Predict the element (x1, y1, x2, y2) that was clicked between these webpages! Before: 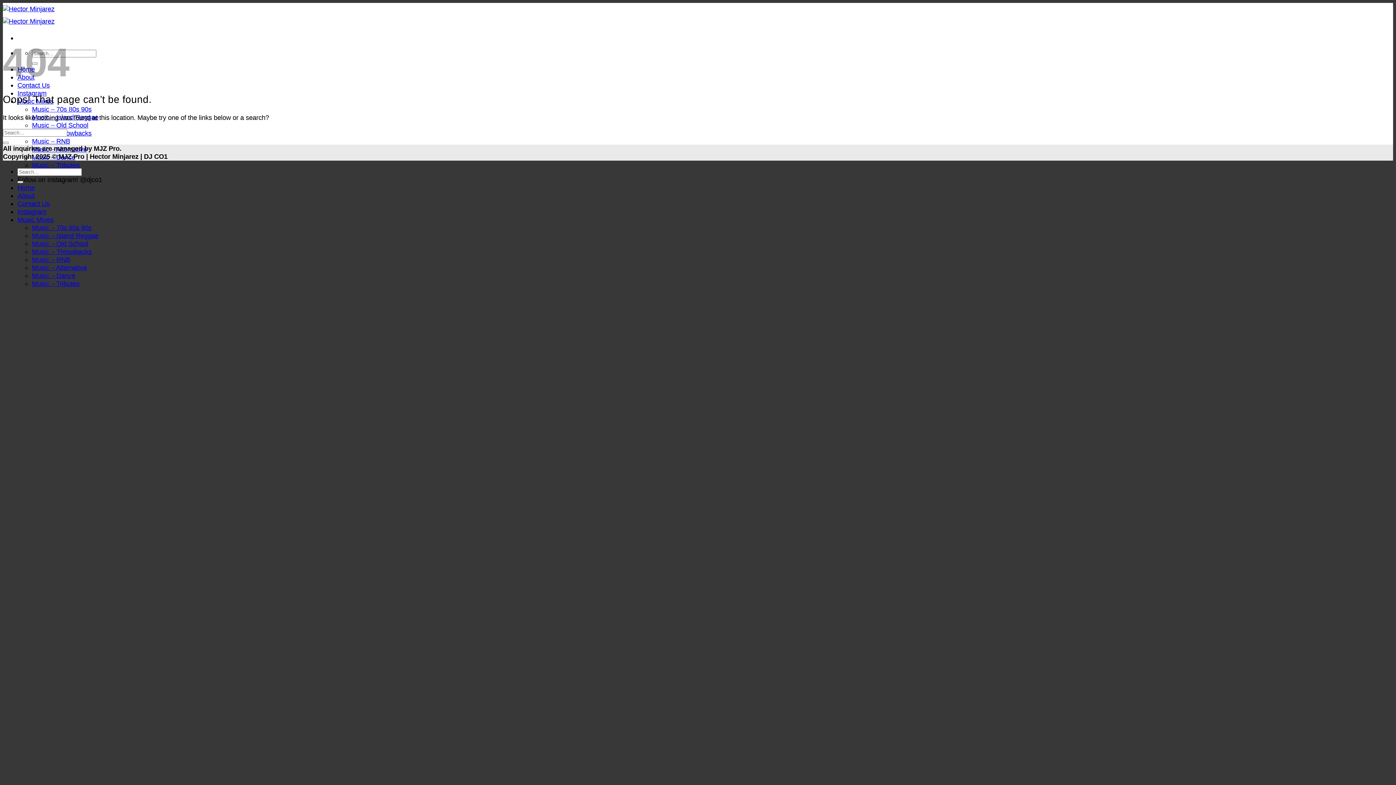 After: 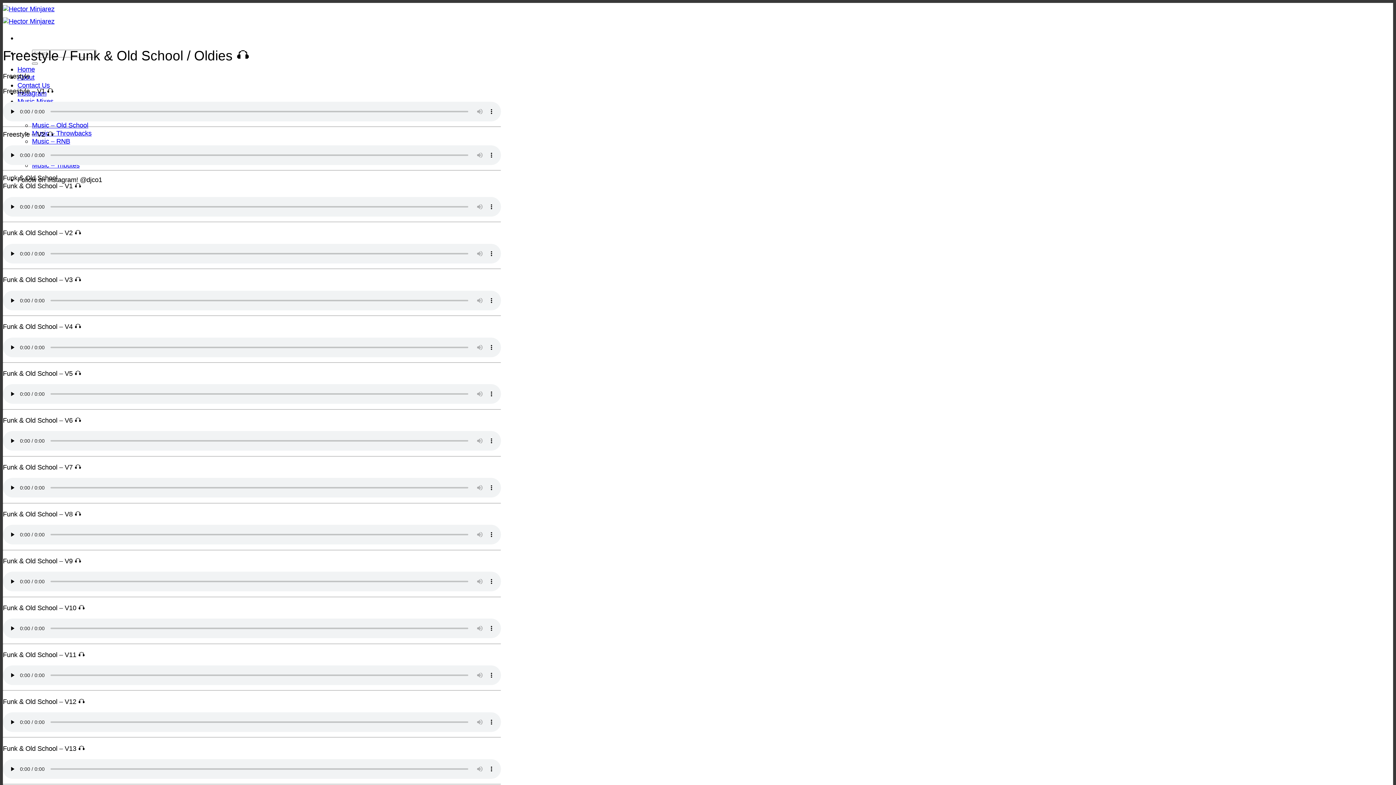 Action: bbox: (32, 121, 88, 129) label: Music – Old School